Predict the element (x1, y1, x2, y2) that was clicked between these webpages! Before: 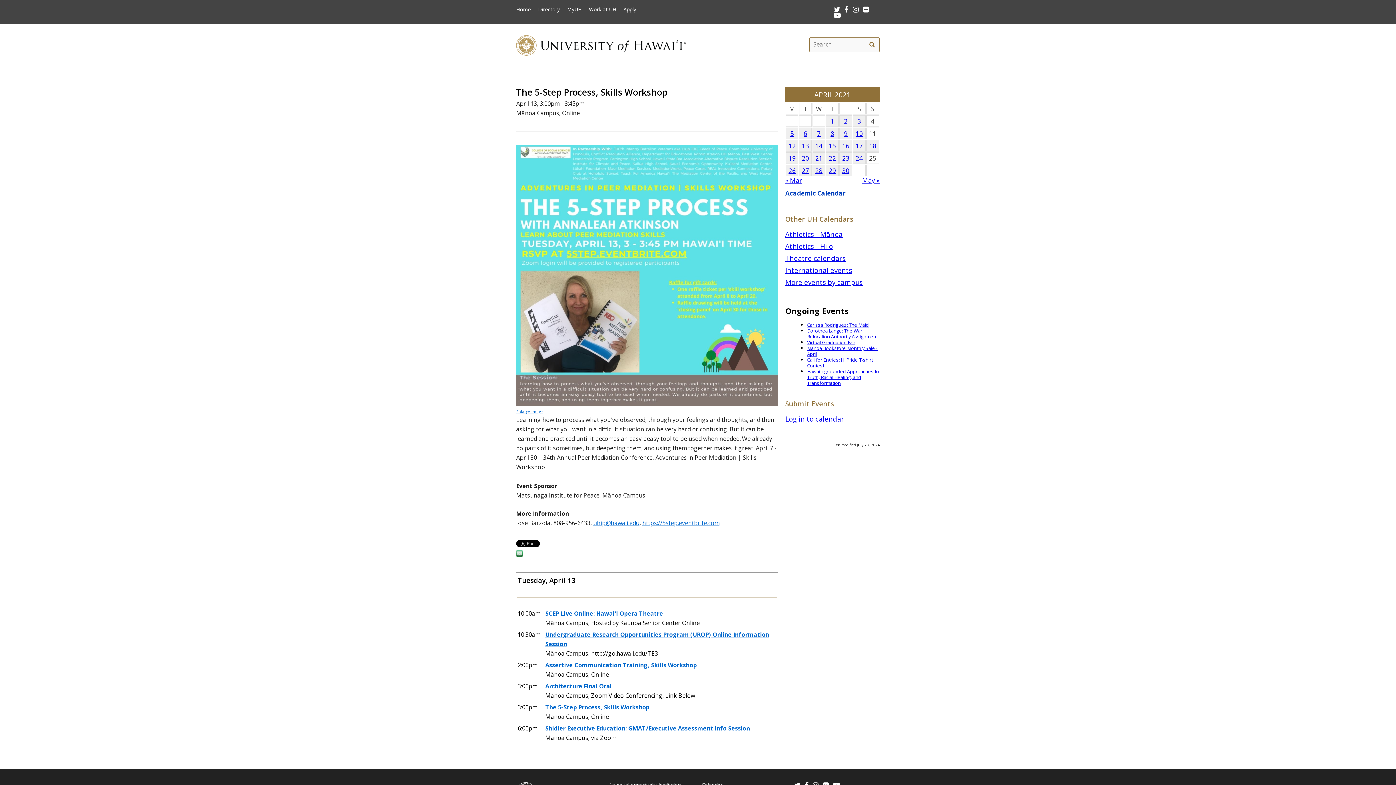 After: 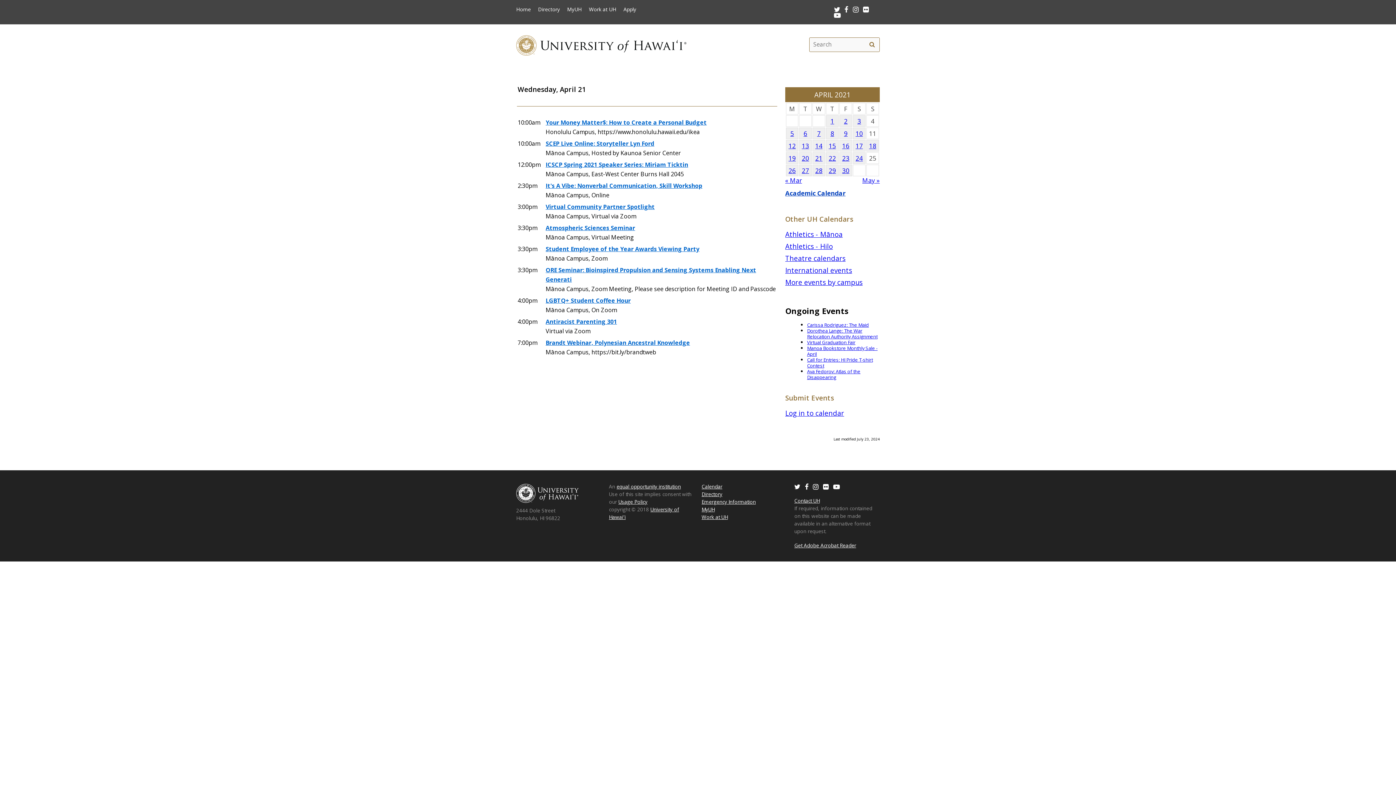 Action: label: 21 bbox: (815, 154, 822, 162)